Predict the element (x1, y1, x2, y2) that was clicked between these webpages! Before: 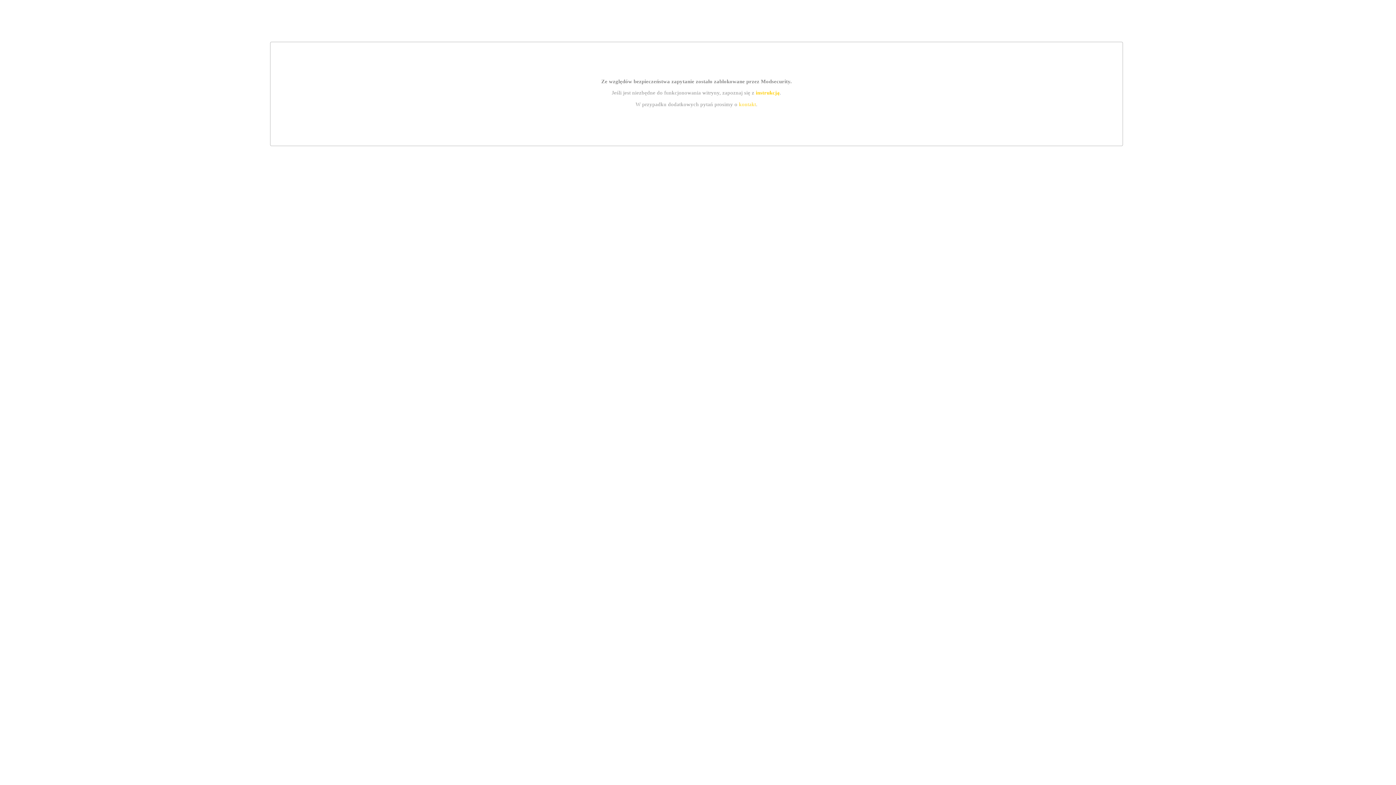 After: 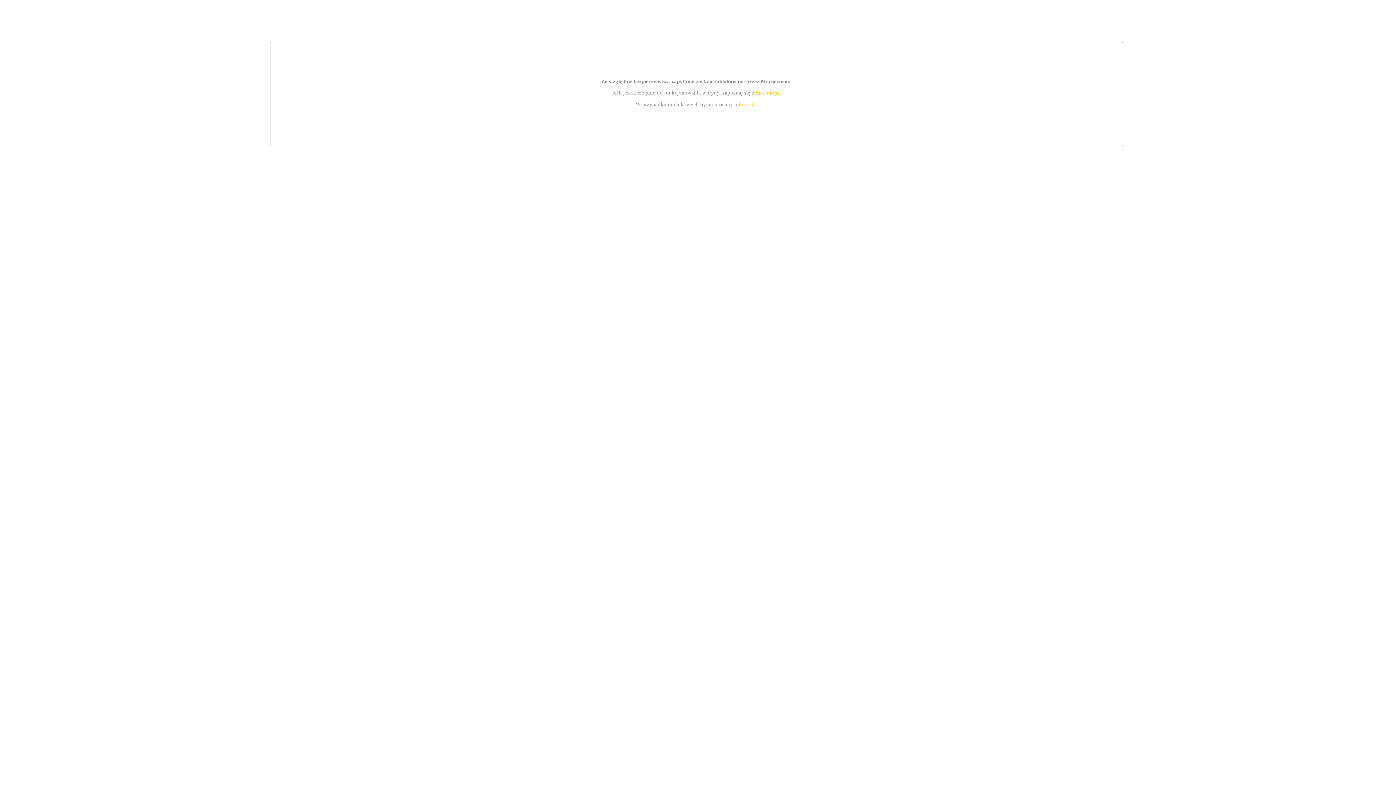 Action: bbox: (739, 101, 756, 107) label: kontakt